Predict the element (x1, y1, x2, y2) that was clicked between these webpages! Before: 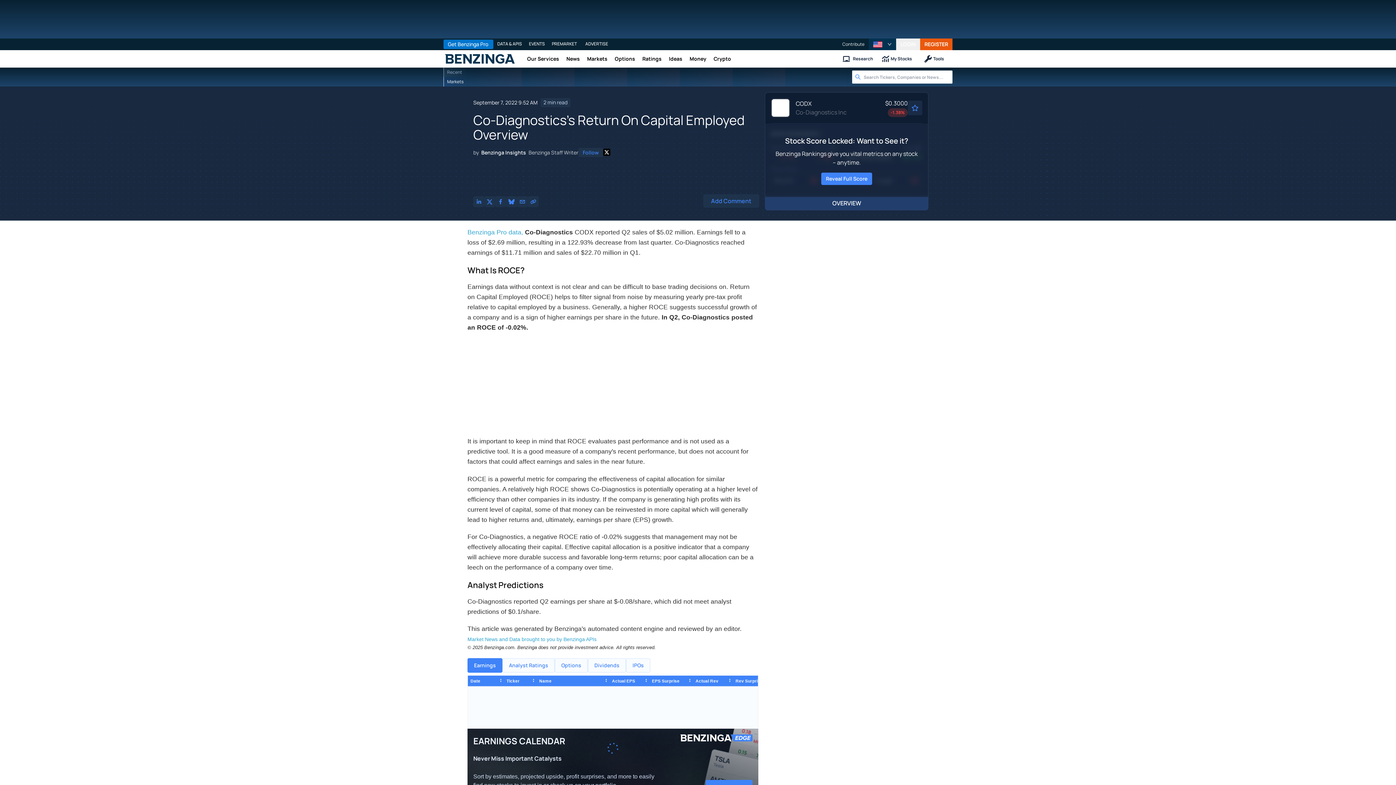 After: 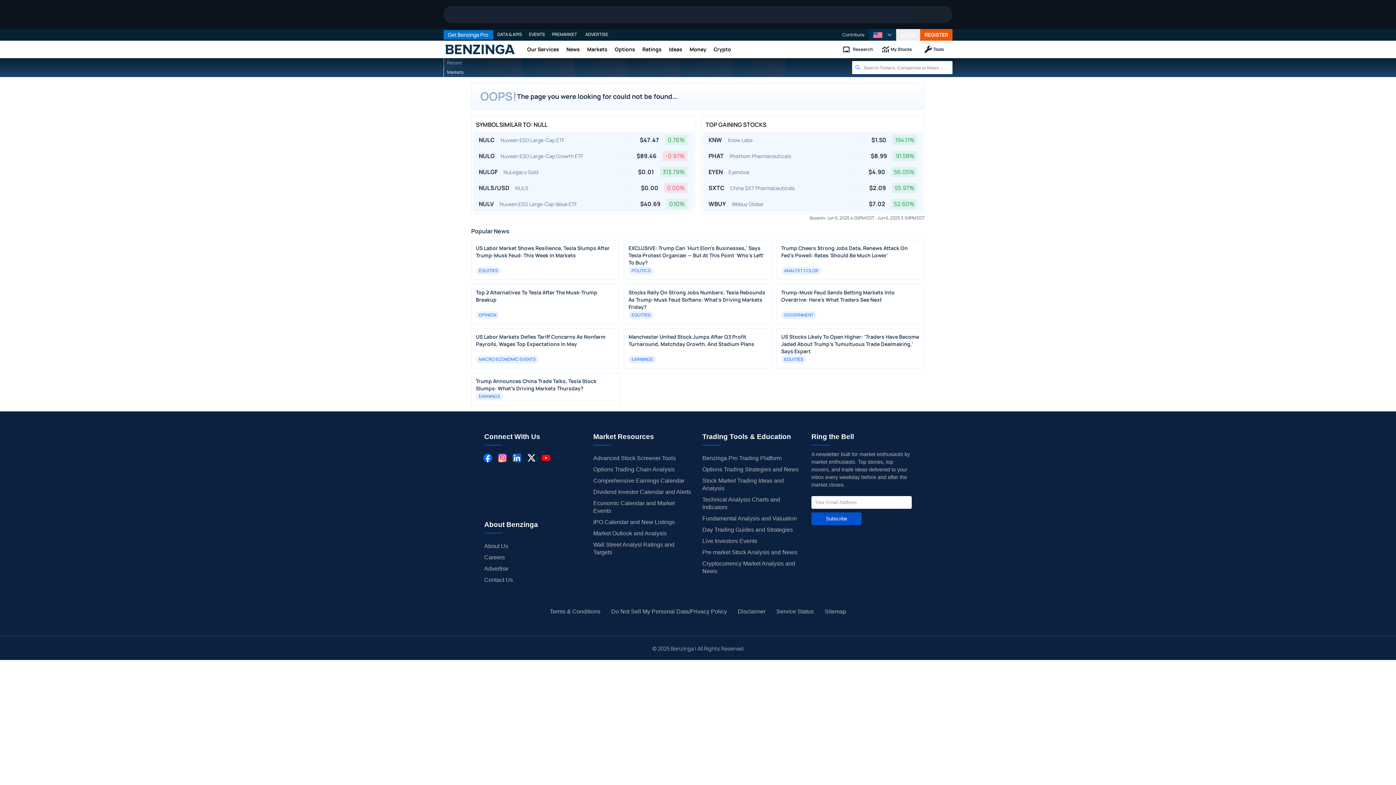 Action: bbox: (469, 67, 521, 86)